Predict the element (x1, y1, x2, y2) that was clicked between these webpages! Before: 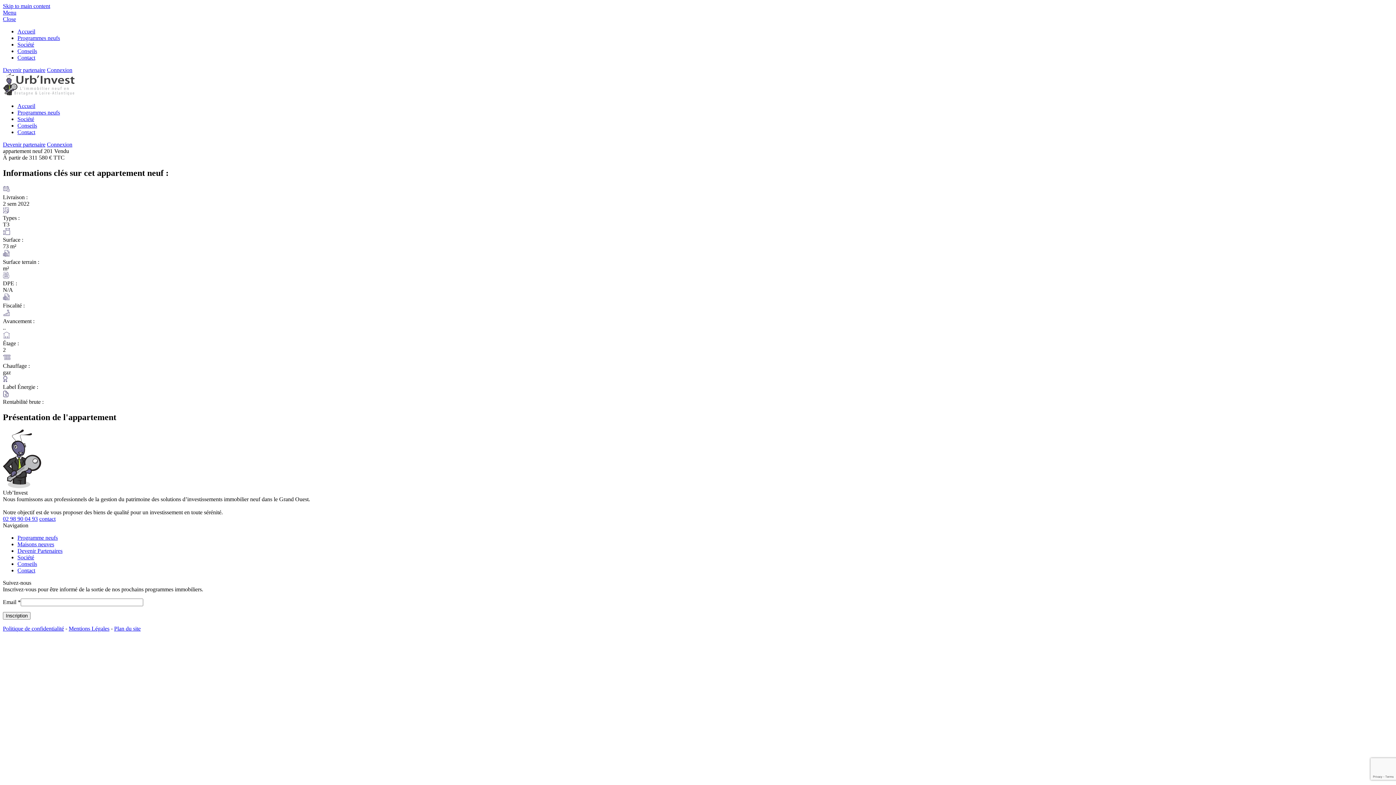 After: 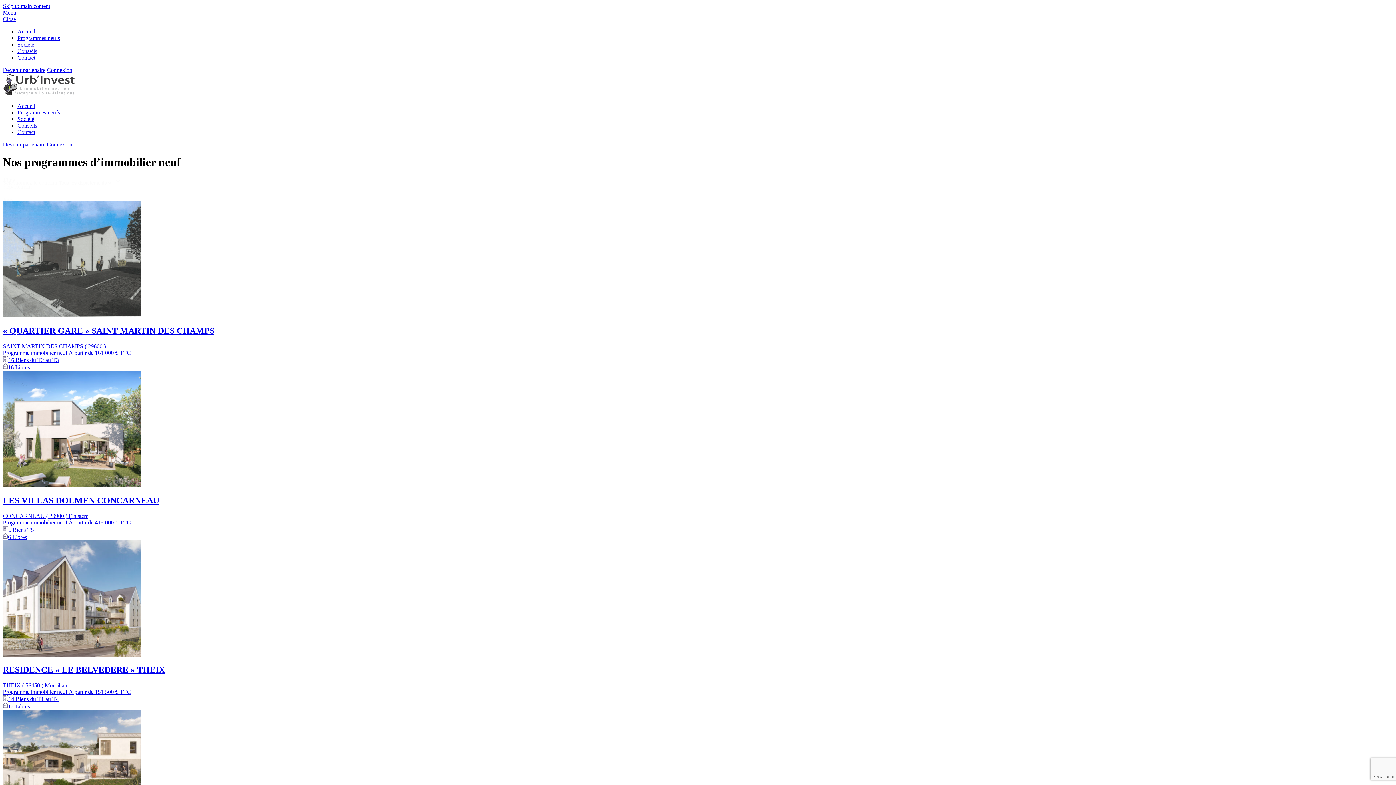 Action: bbox: (17, 34, 60, 41) label: Programmes neufs